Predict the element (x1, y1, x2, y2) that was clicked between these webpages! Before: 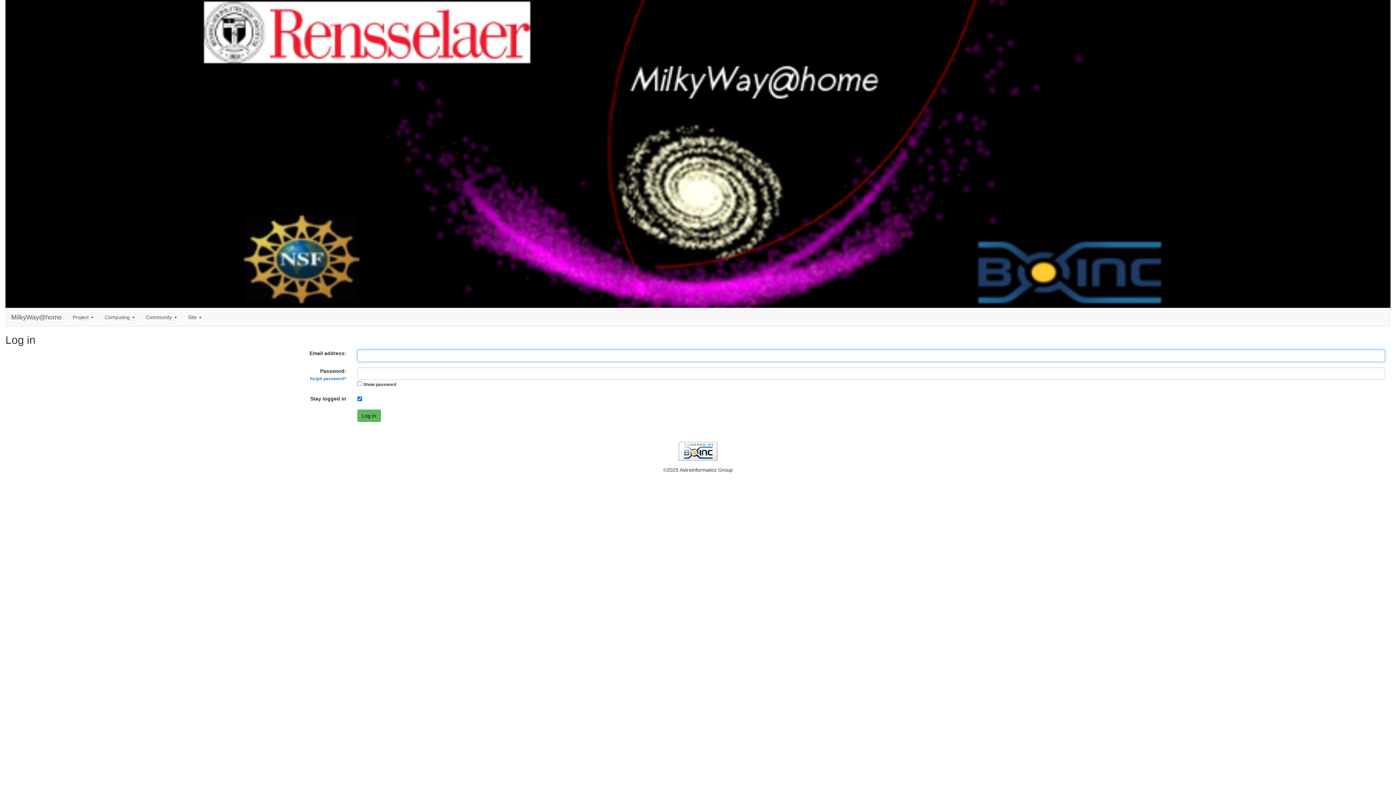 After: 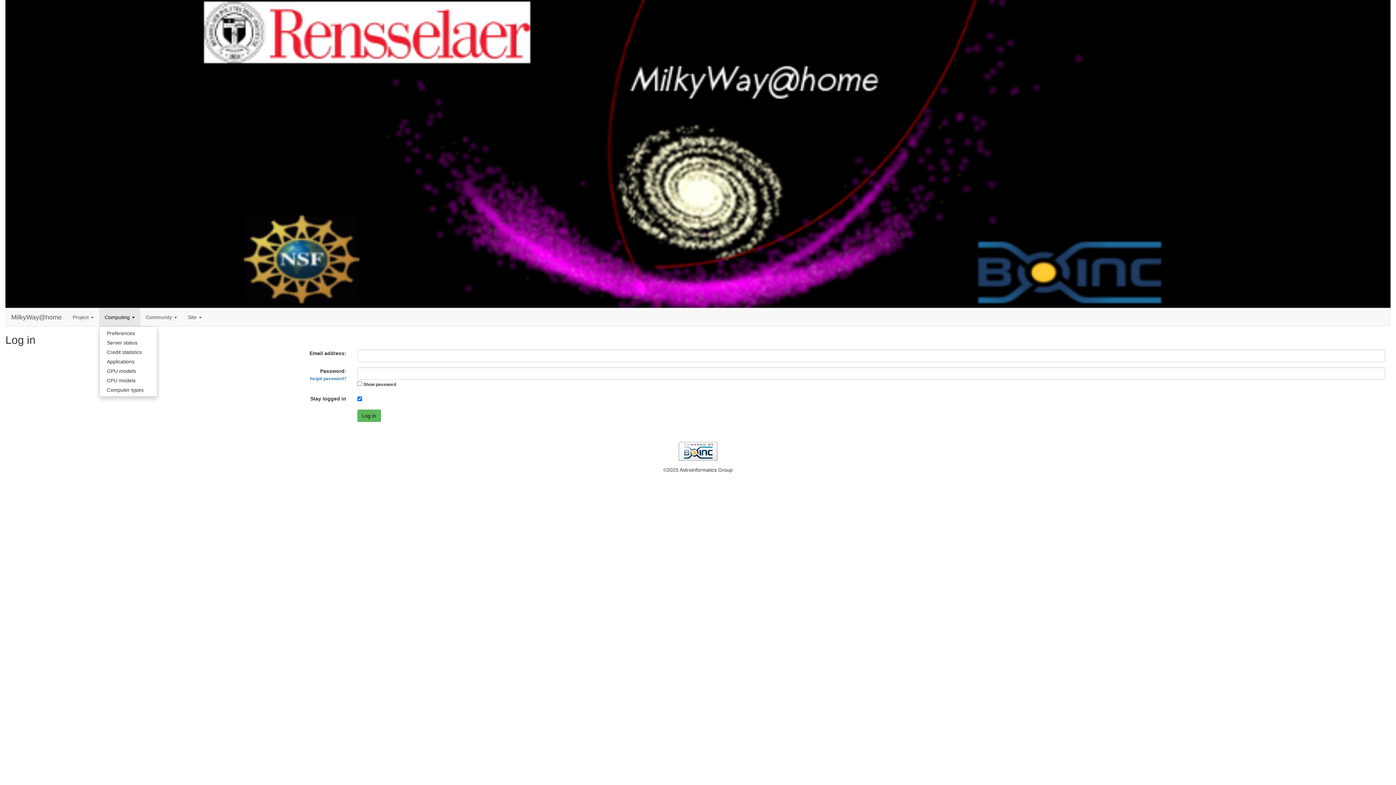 Action: label: Computing  bbox: (99, 308, 140, 326)